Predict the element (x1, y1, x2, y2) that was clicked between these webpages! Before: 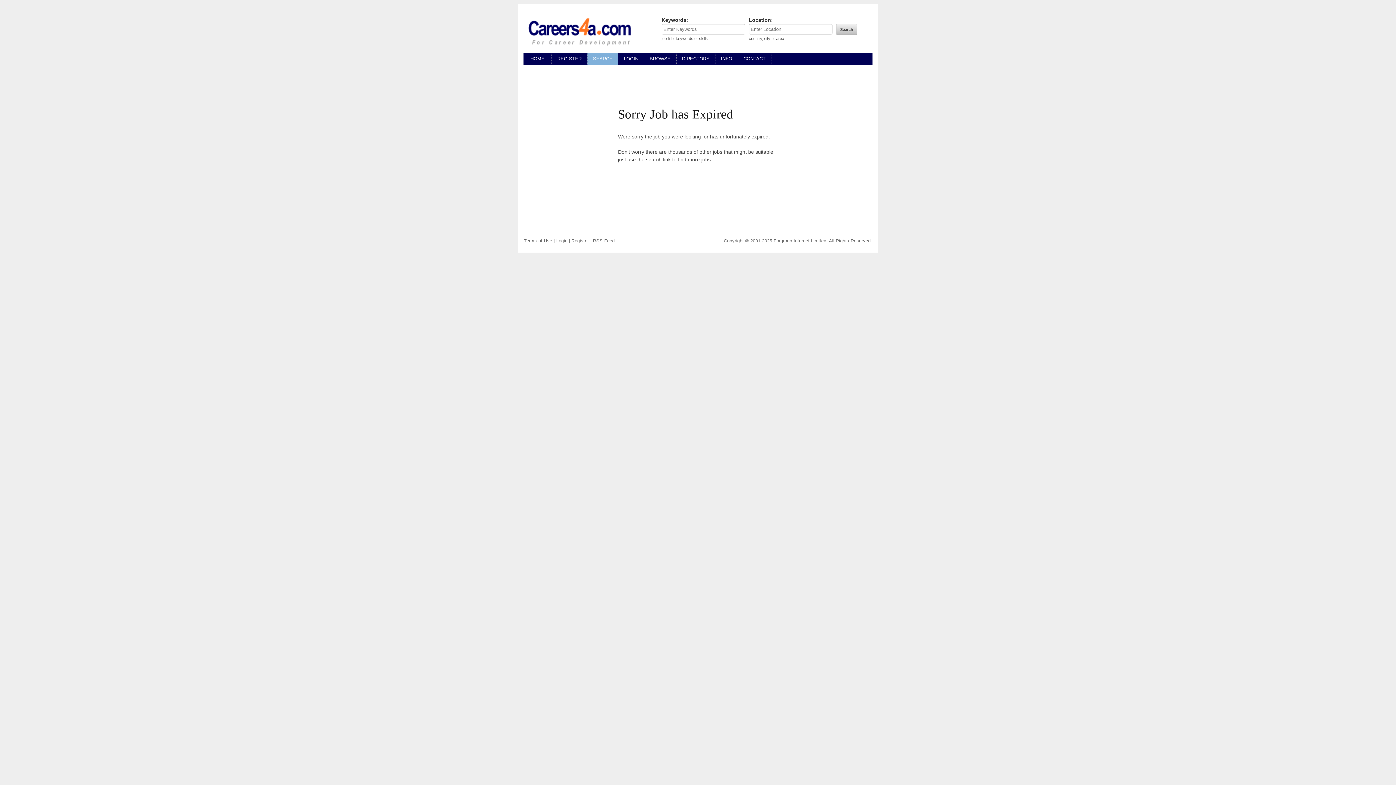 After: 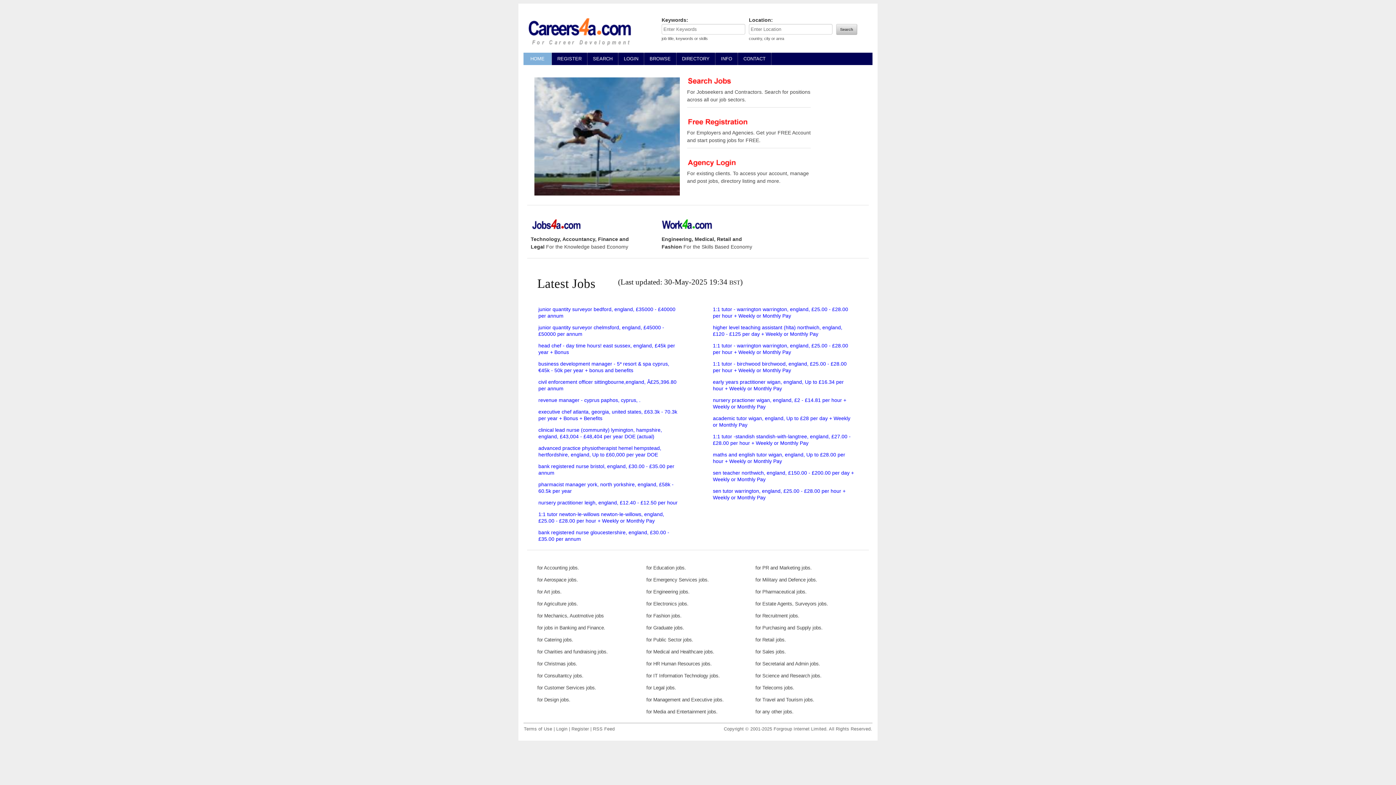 Action: bbox: (523, 52, 552, 65) label:  HOME 